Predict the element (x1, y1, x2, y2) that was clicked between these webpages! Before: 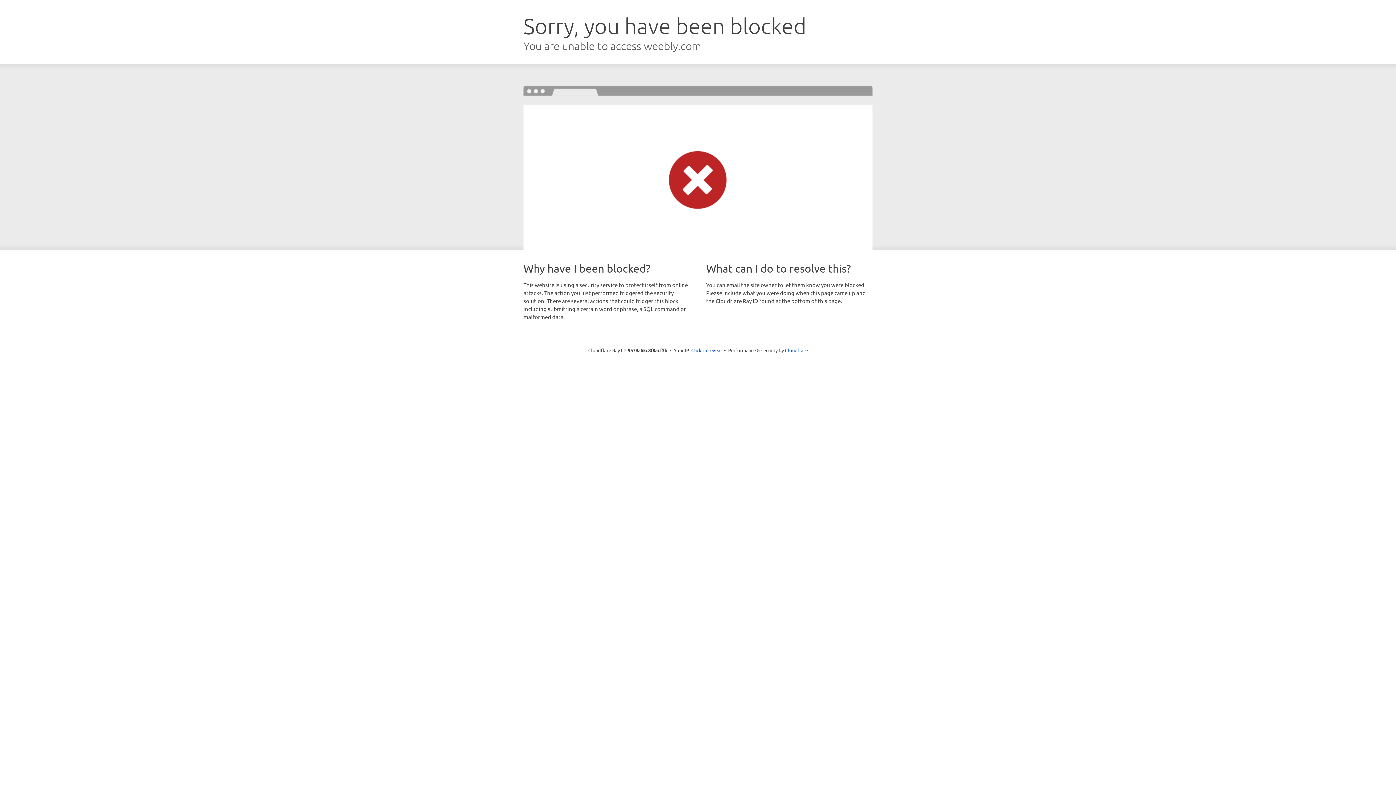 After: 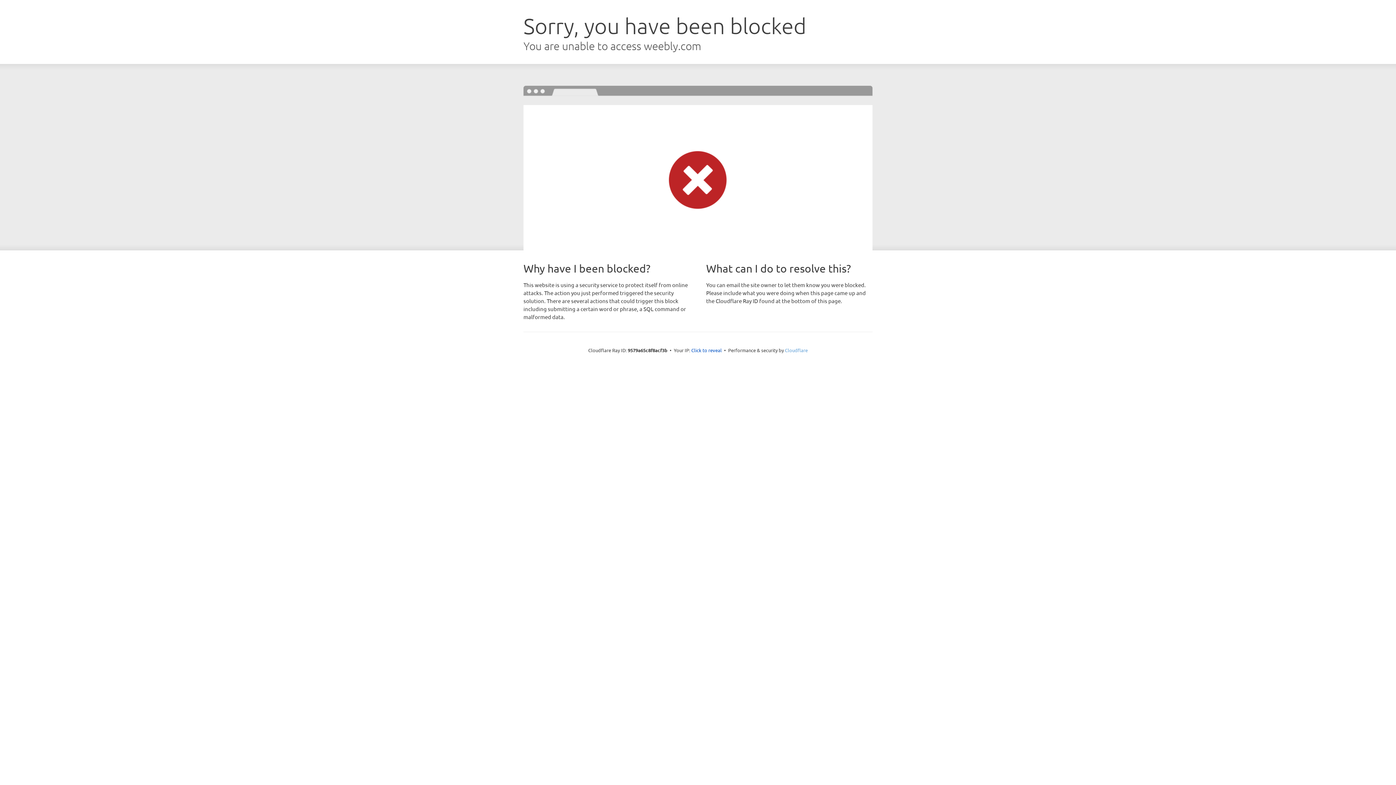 Action: label: Cloudflare bbox: (785, 347, 808, 353)